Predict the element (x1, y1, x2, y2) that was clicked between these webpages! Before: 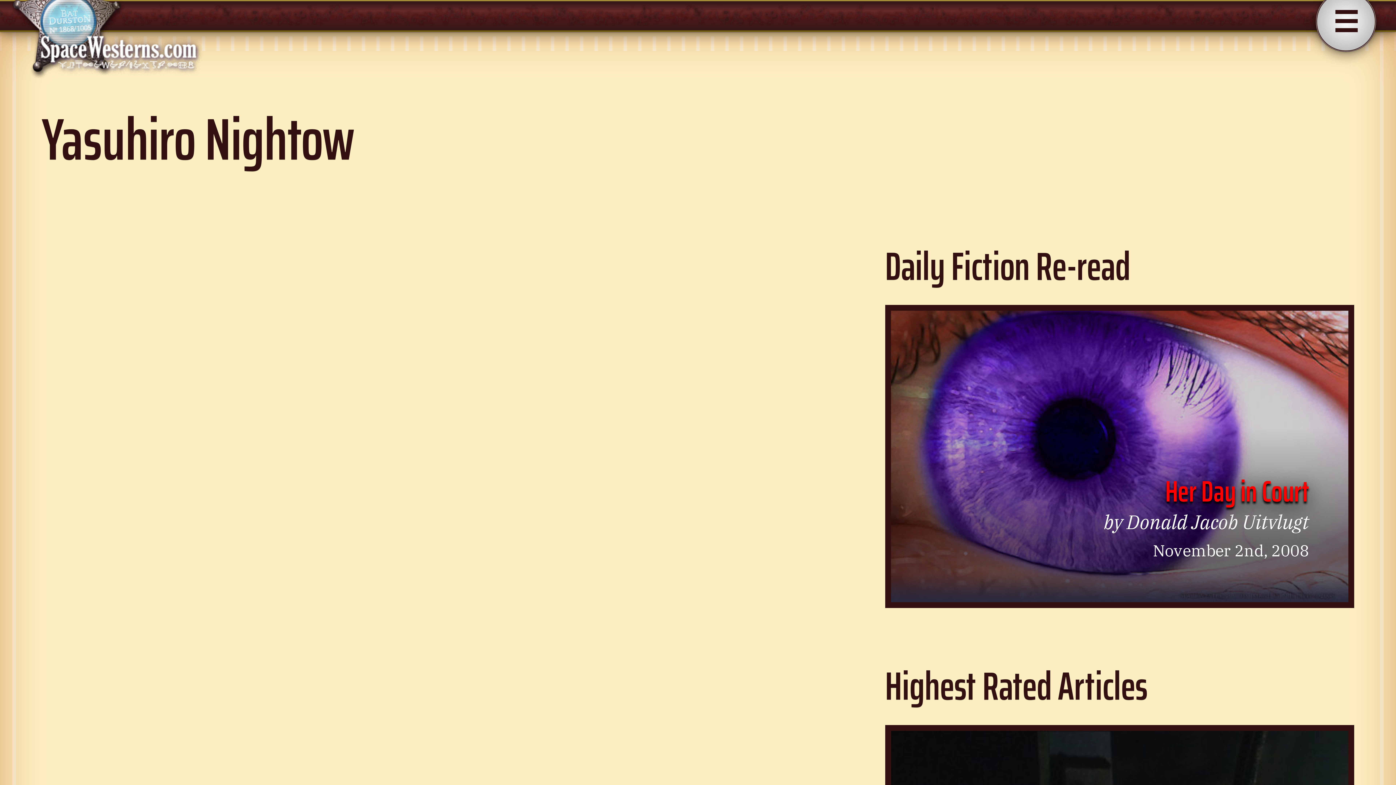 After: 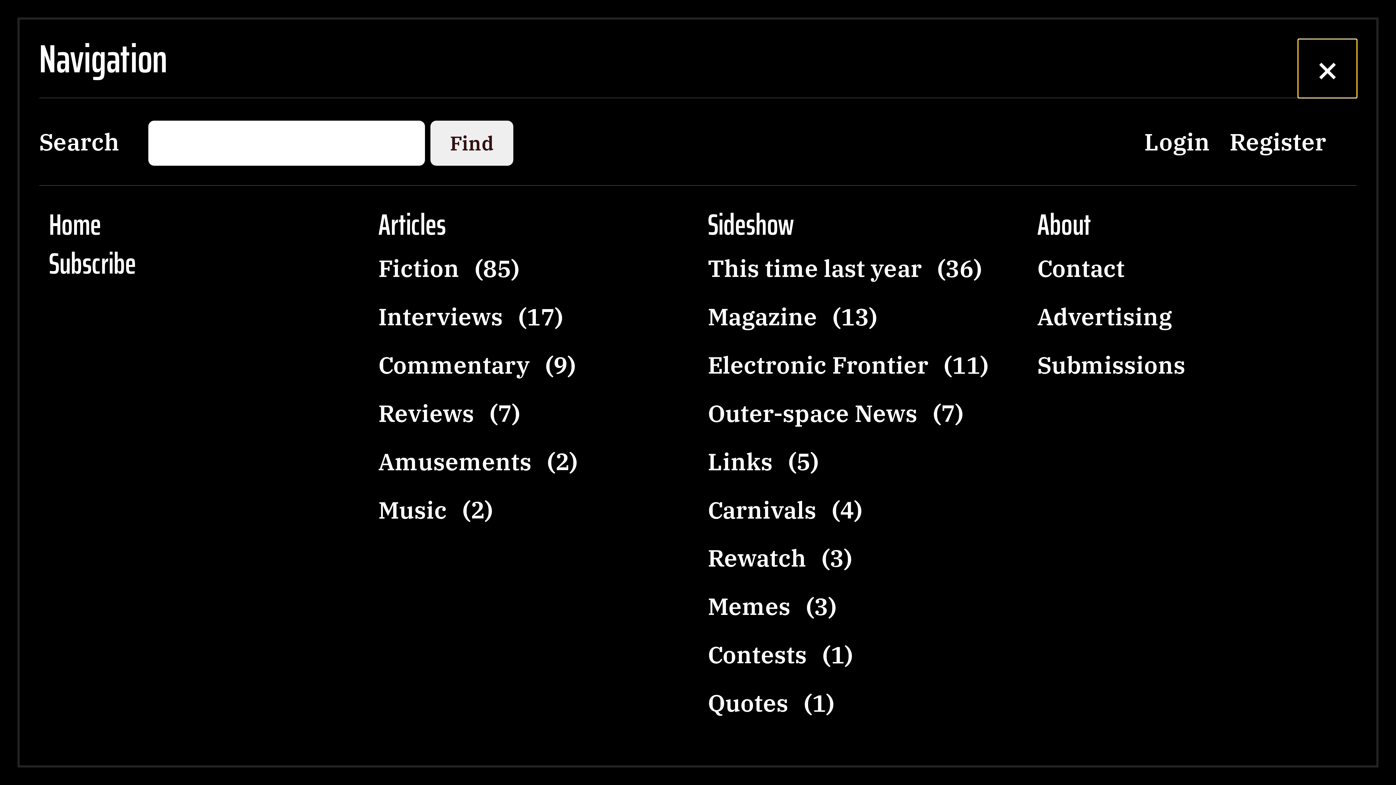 Action: label: navigation bbox: (1315, -8, 1376, 52)